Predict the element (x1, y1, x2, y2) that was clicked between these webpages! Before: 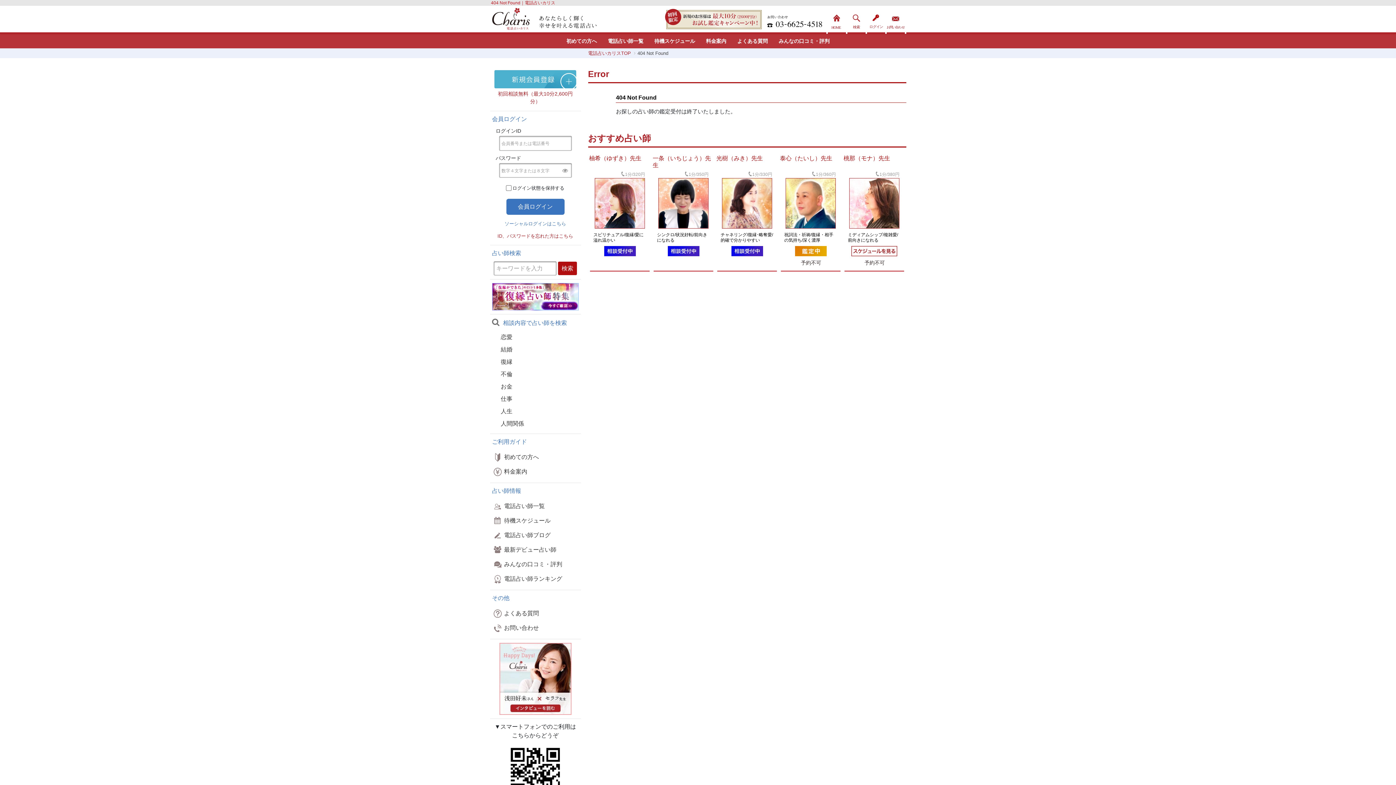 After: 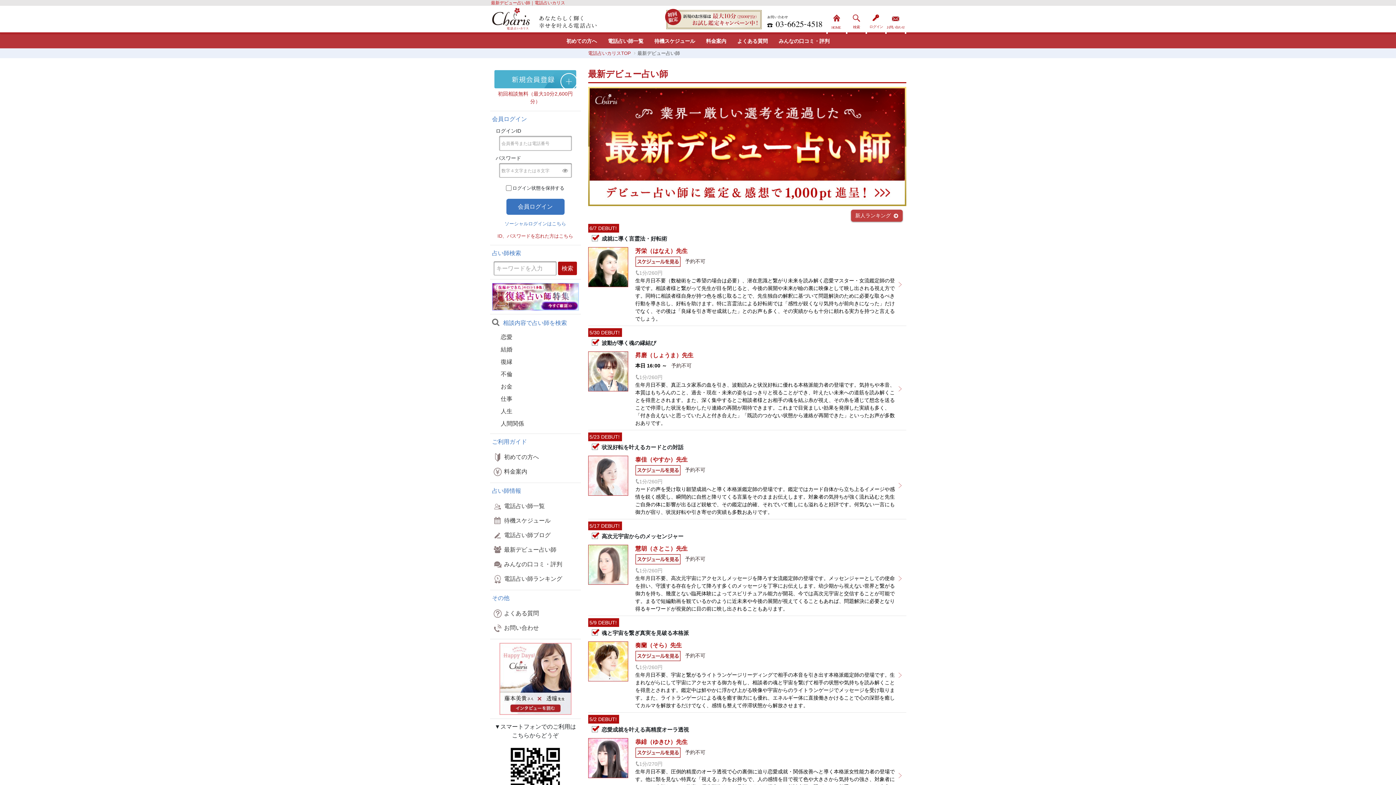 Action: label: 最新デビュー占い師 bbox: (492, 542, 578, 557)